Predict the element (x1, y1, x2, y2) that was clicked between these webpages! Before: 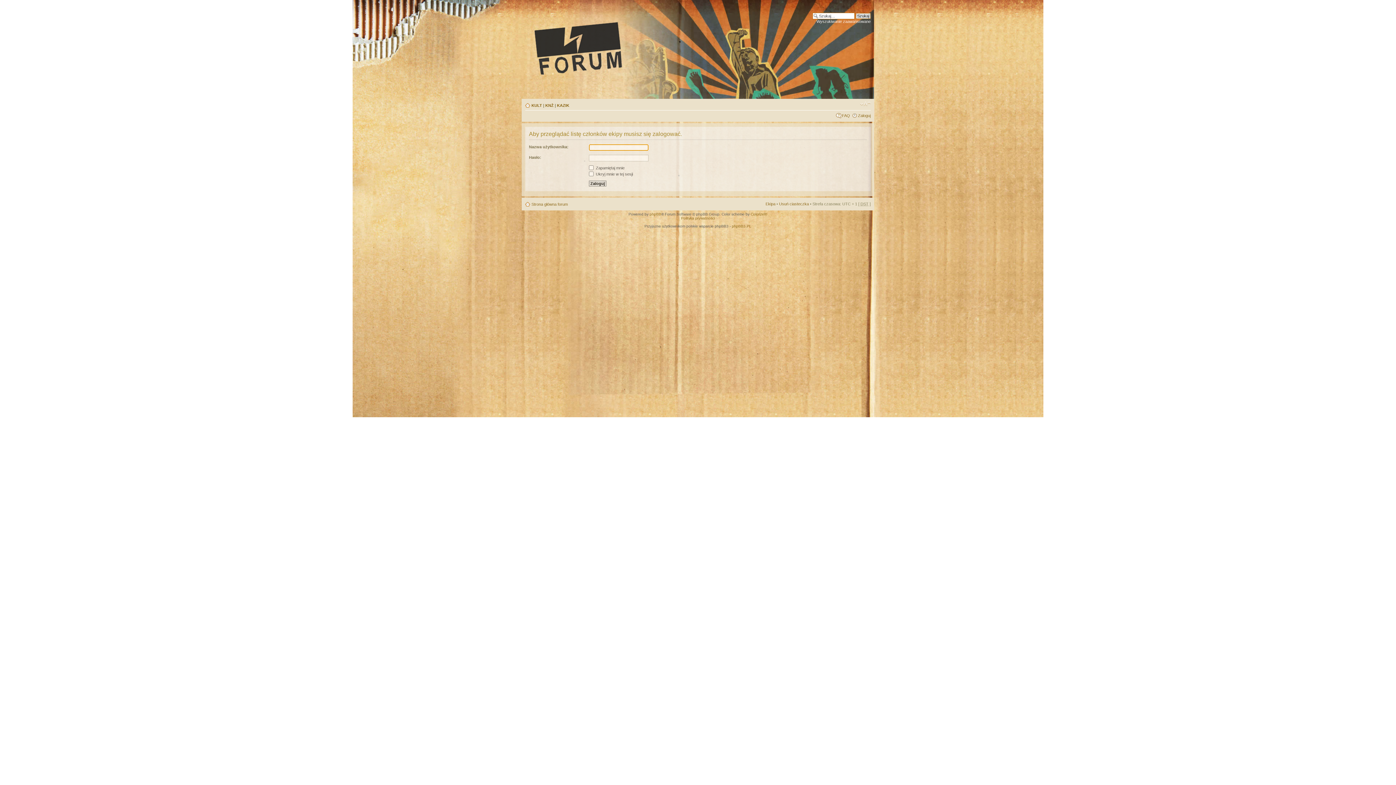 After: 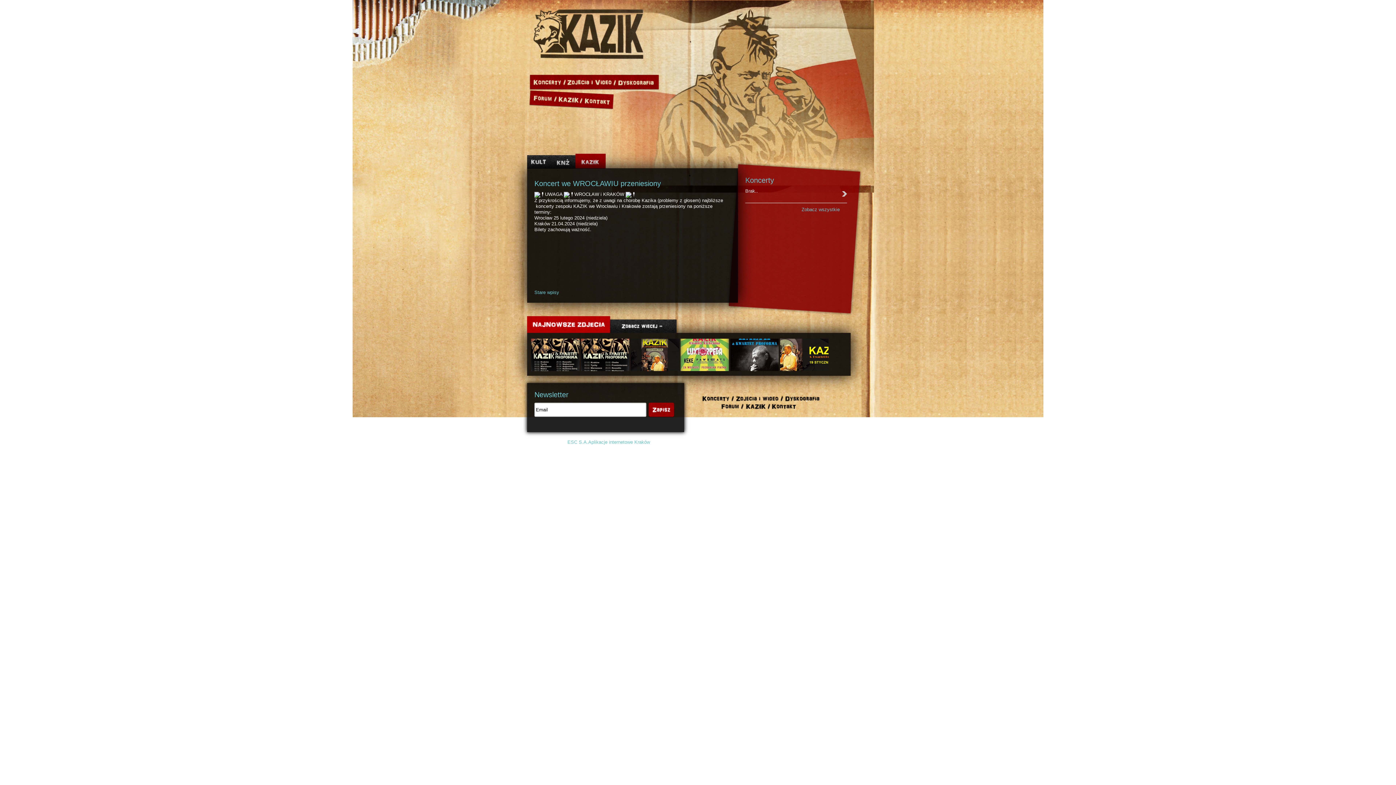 Action: bbox: (557, 103, 569, 107) label: KAZIK